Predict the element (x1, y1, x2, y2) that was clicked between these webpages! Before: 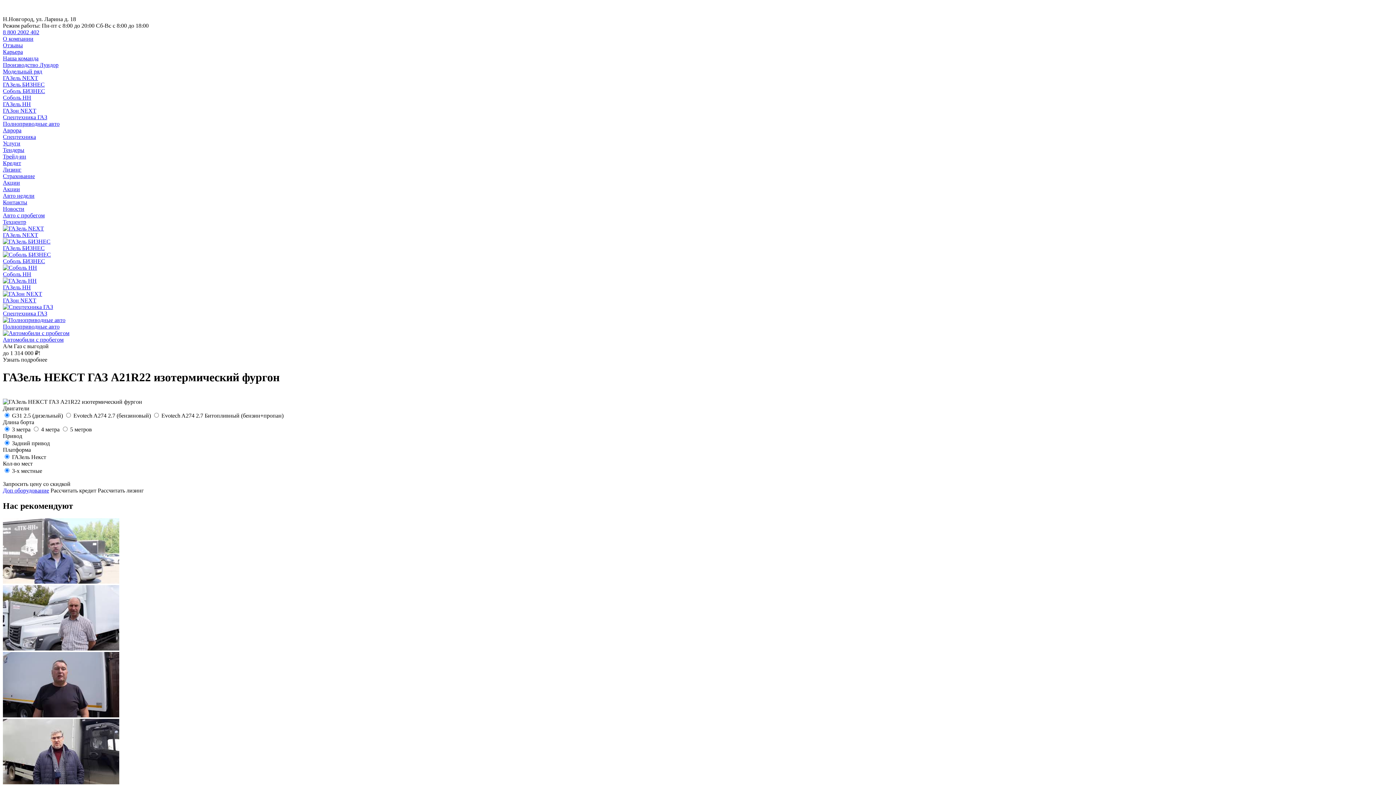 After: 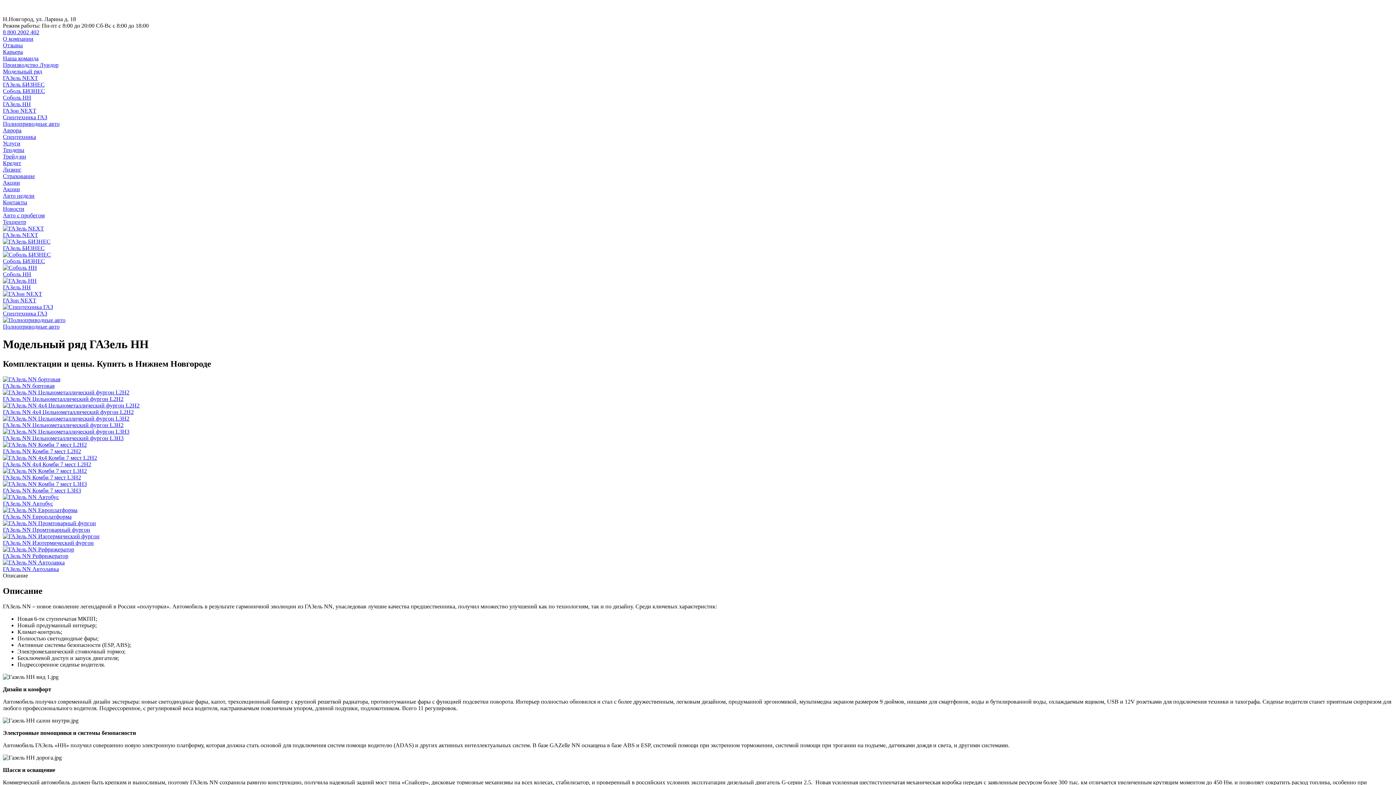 Action: bbox: (2, 101, 30, 107) label: ГАЗель НН